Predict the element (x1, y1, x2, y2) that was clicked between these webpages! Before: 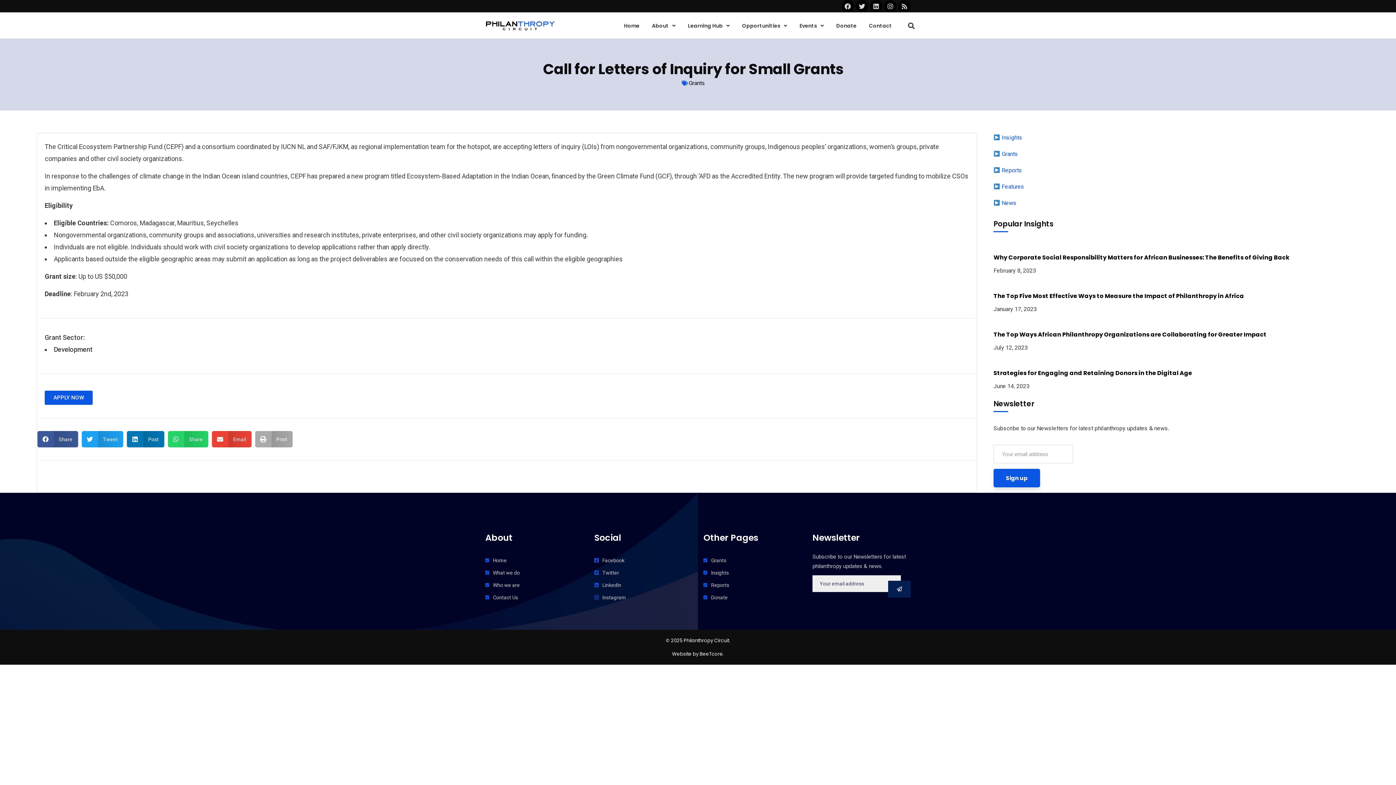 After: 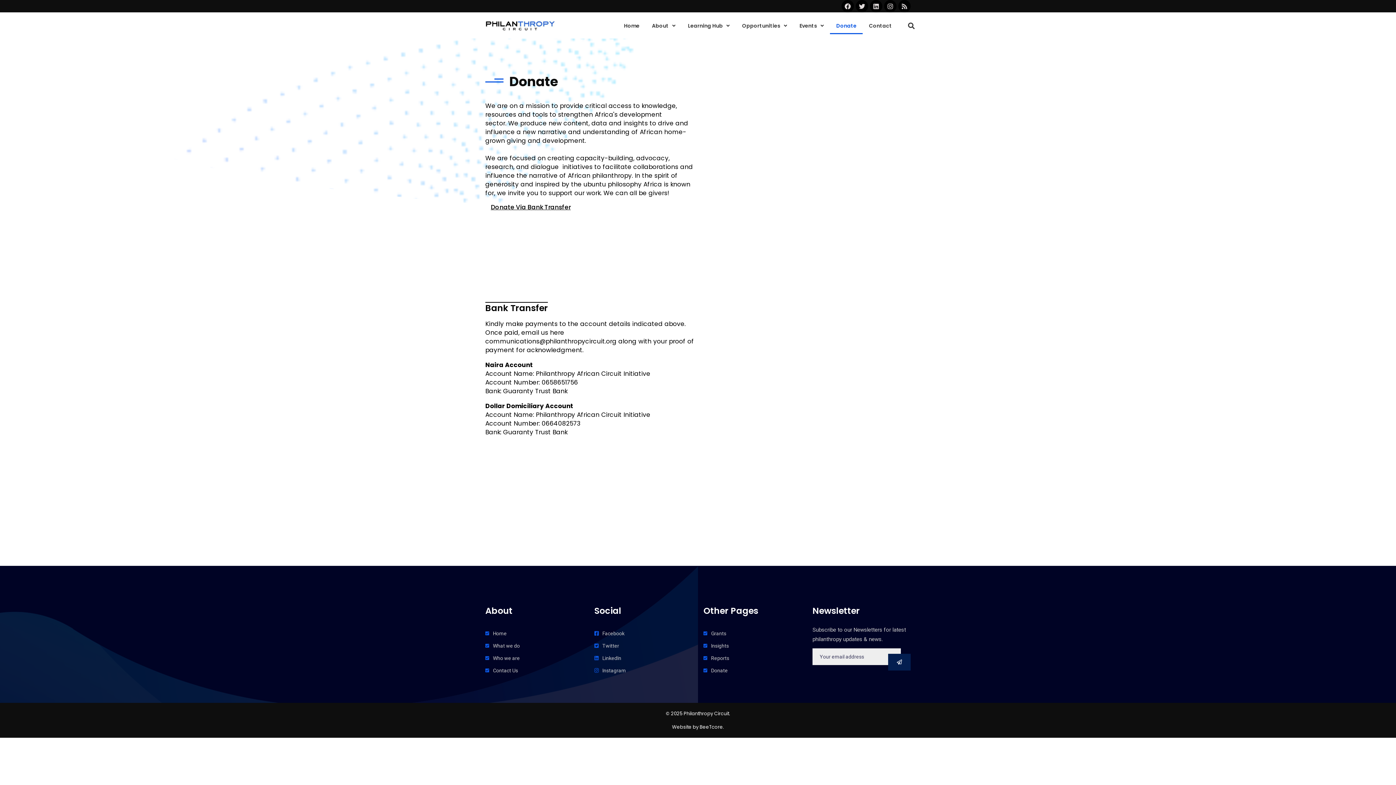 Action: bbox: (830, 17, 862, 34) label: Donate